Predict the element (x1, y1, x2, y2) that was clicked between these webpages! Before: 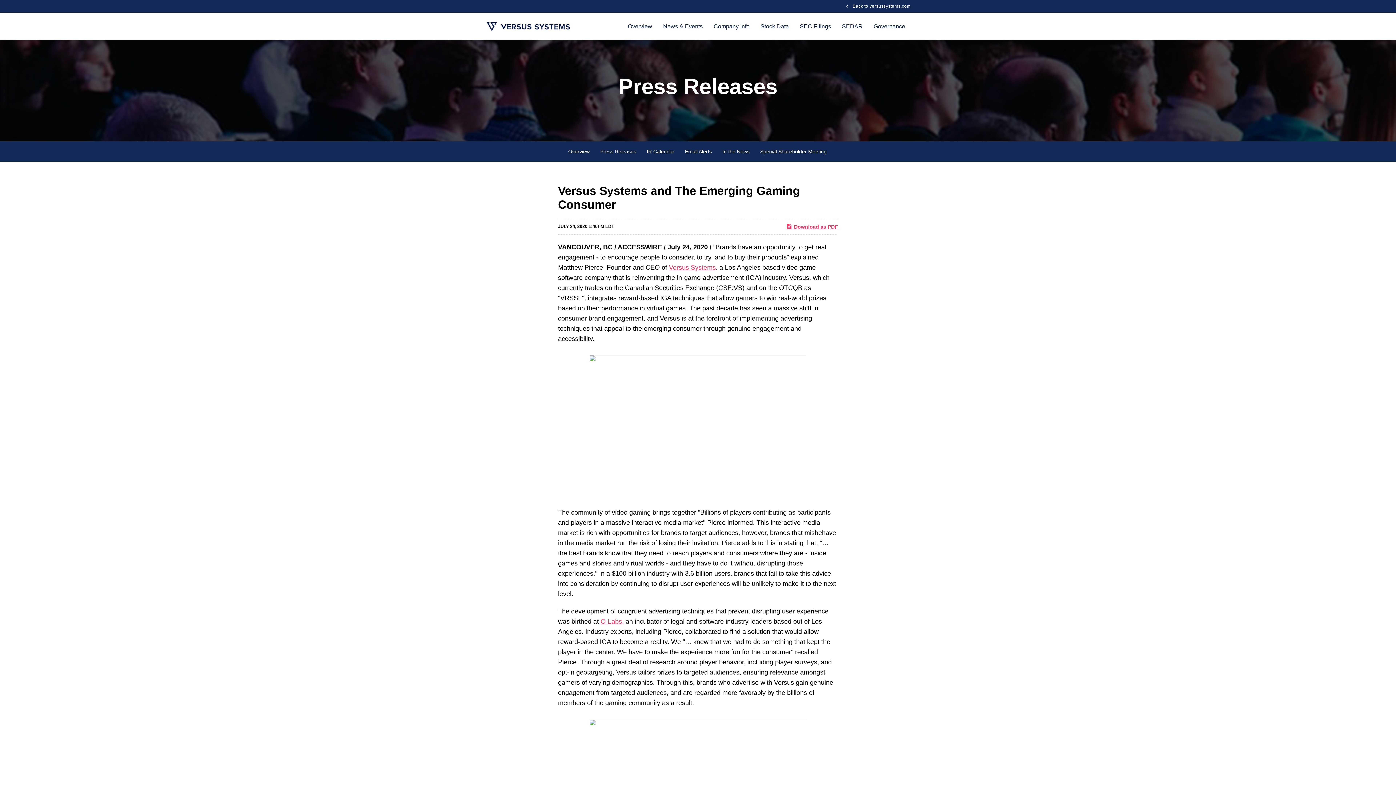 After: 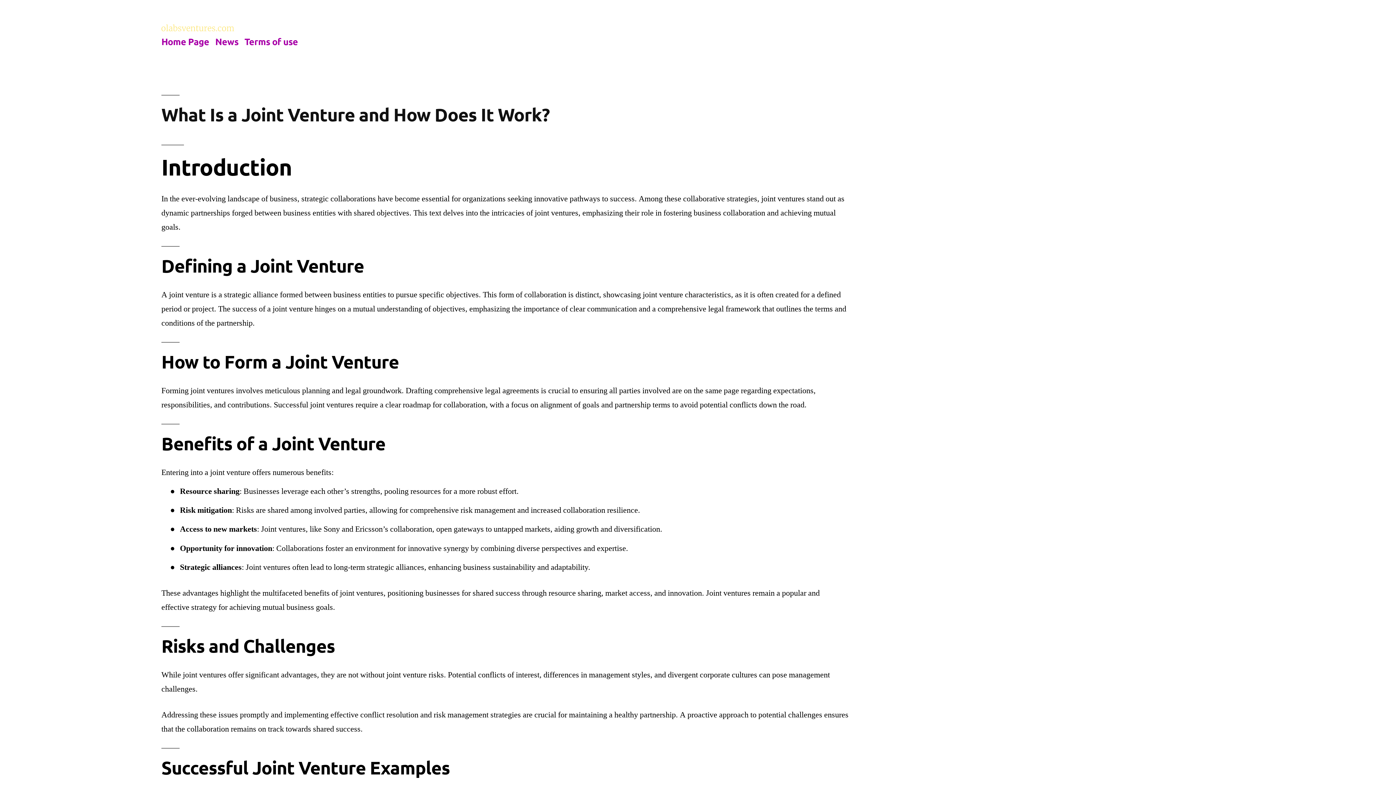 Action: label: O-Labs, bbox: (600, 618, 624, 625)